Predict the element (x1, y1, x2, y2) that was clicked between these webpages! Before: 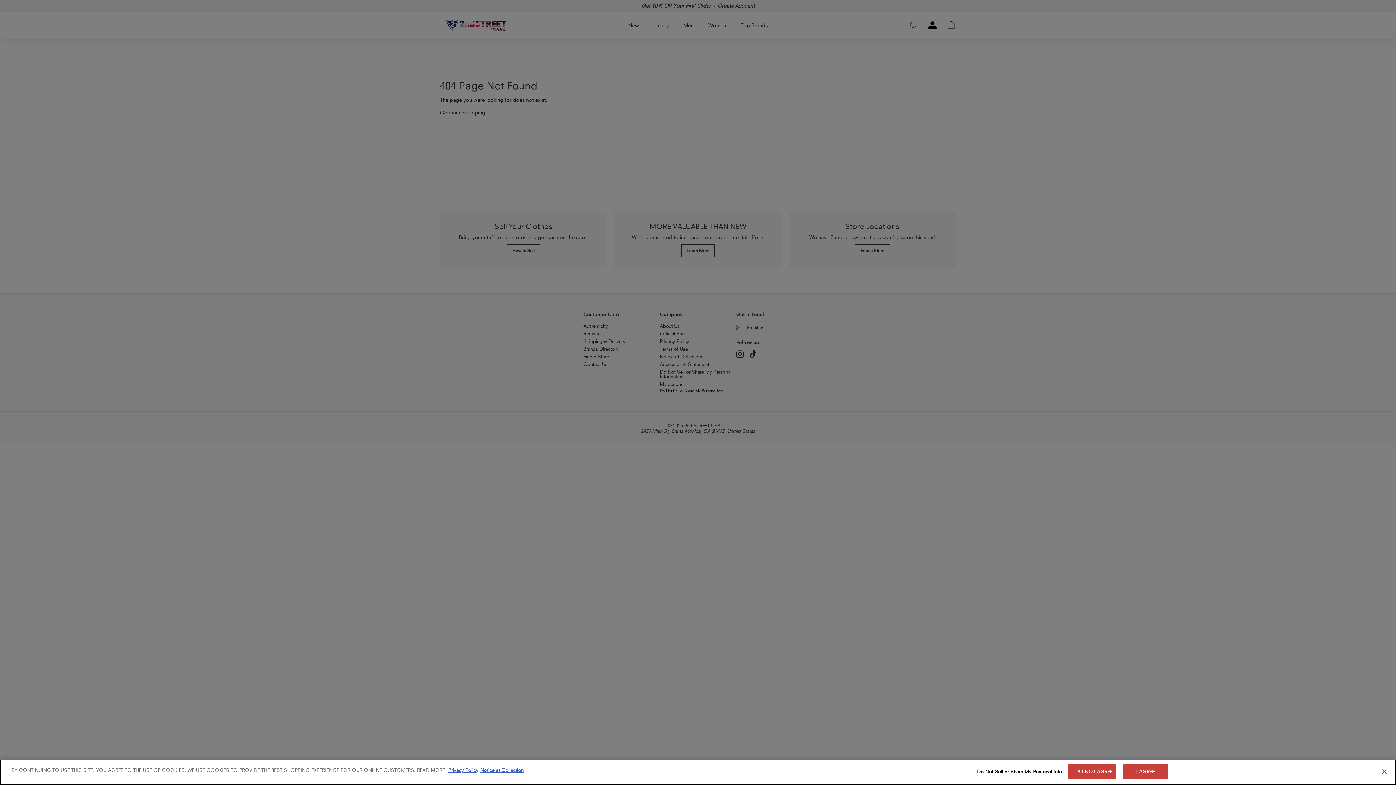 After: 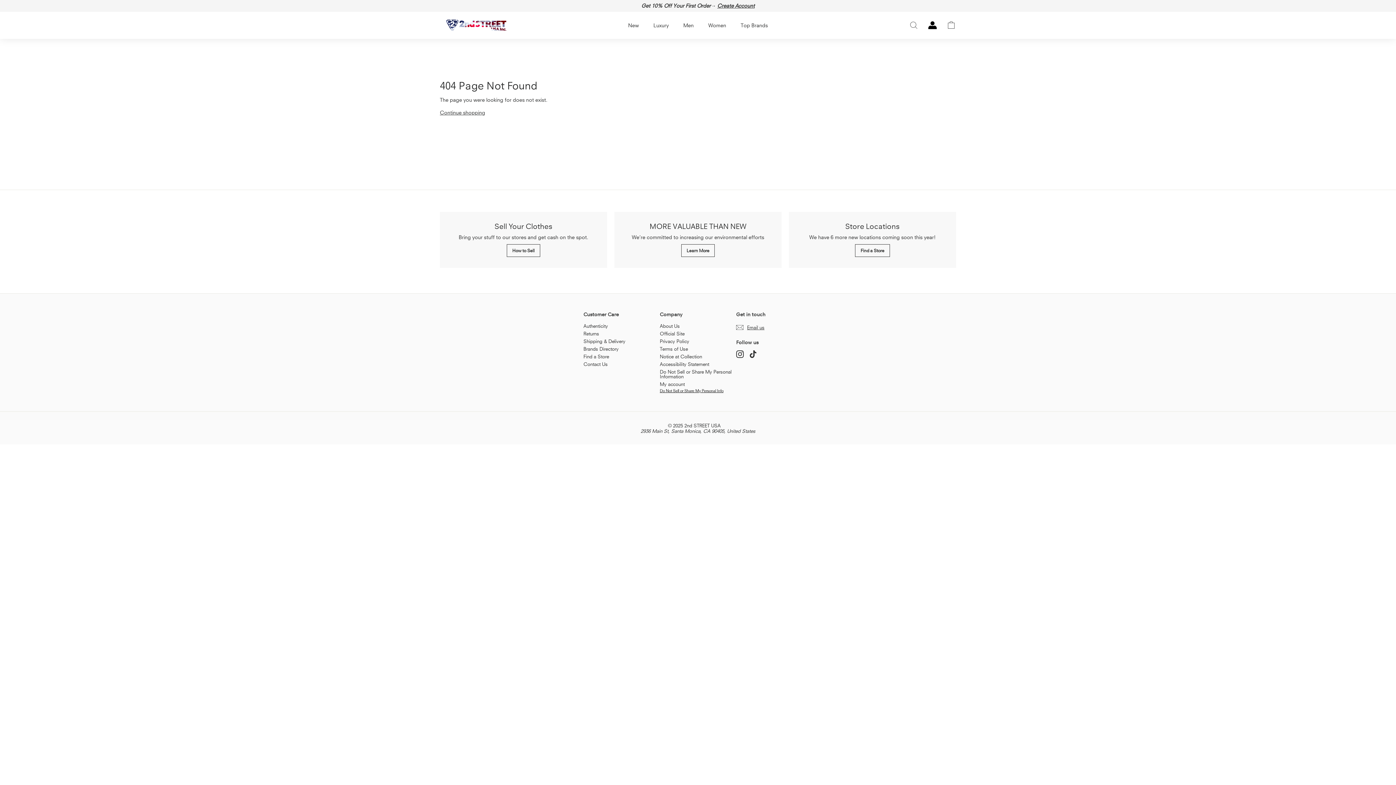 Action: label: I AGREE bbox: (1122, 764, 1168, 779)